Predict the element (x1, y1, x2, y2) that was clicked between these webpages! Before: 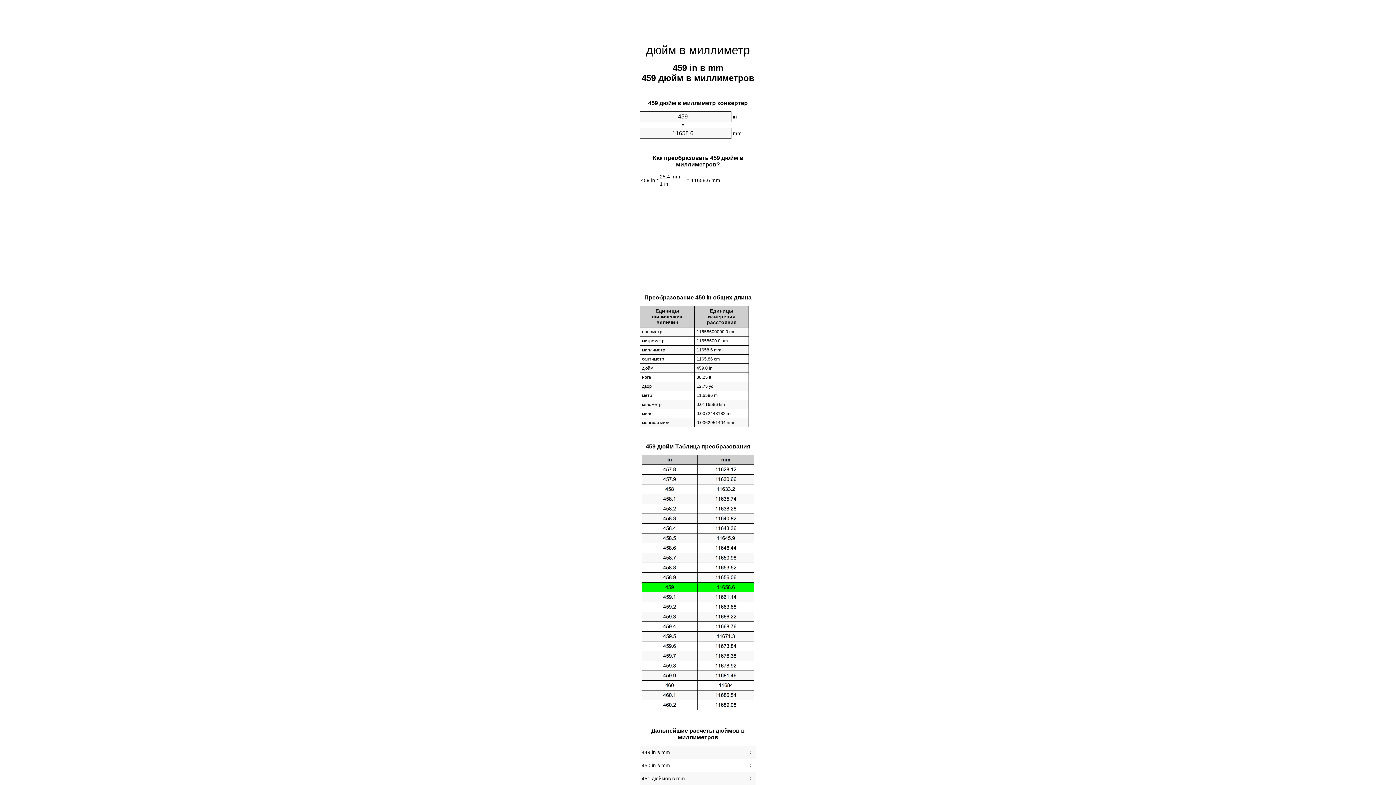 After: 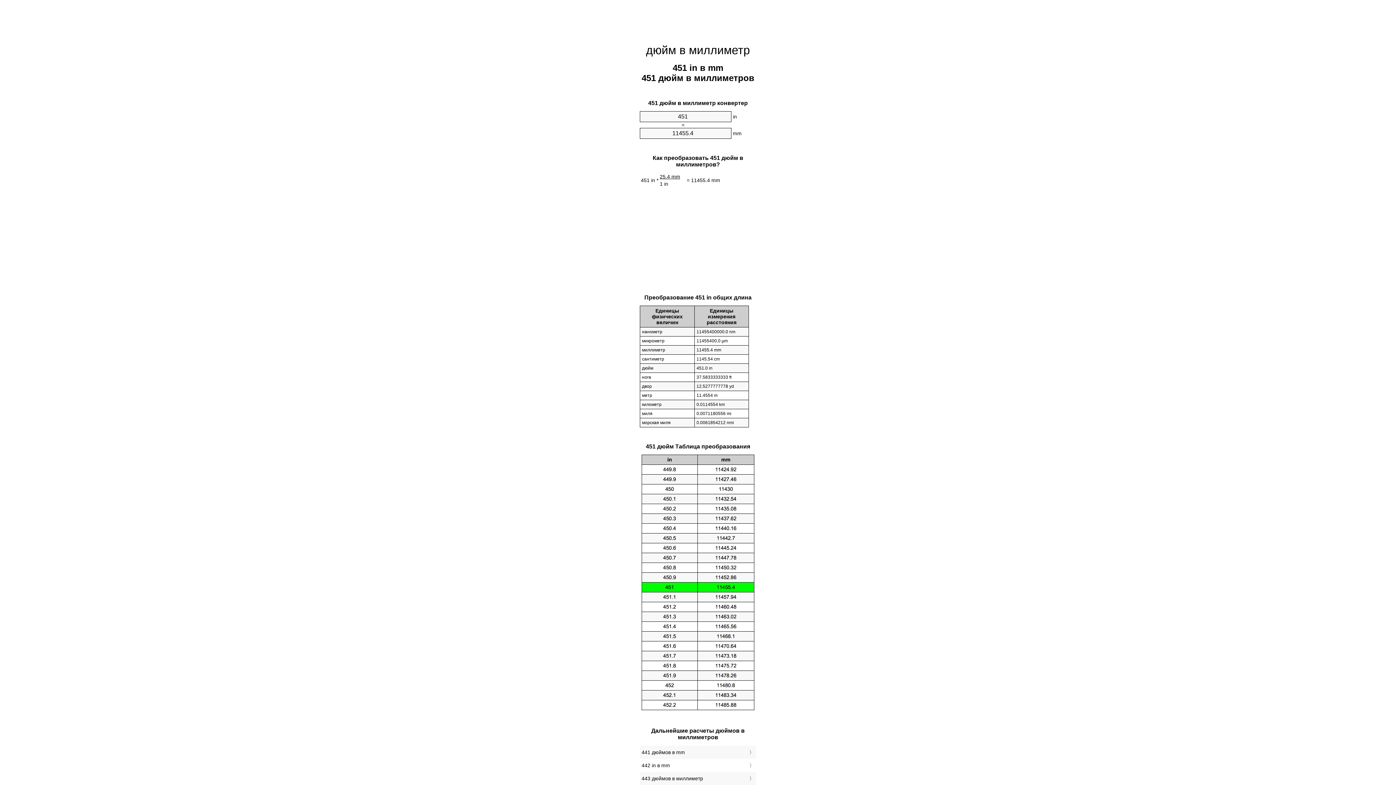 Action: bbox: (641, 774, 754, 783) label: 451 дюймов в mm